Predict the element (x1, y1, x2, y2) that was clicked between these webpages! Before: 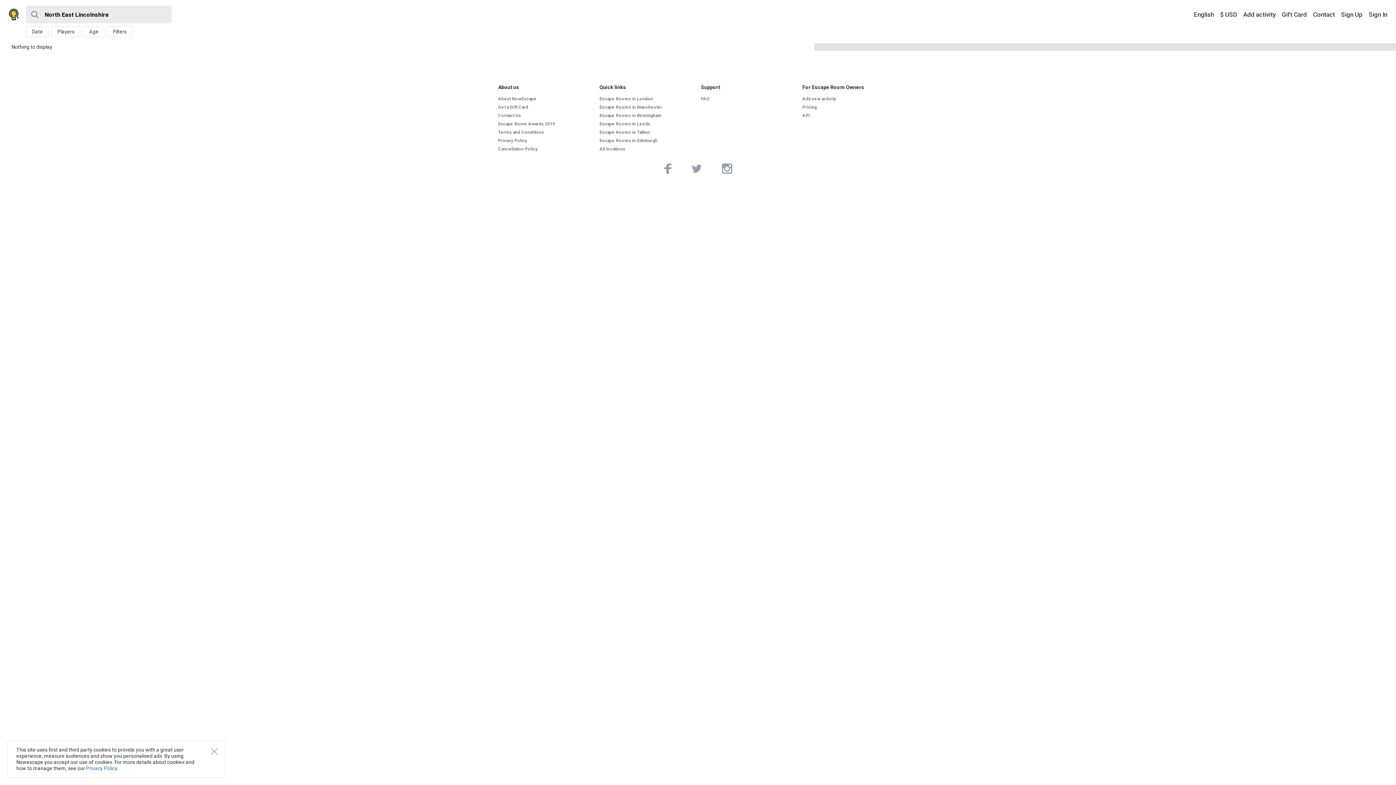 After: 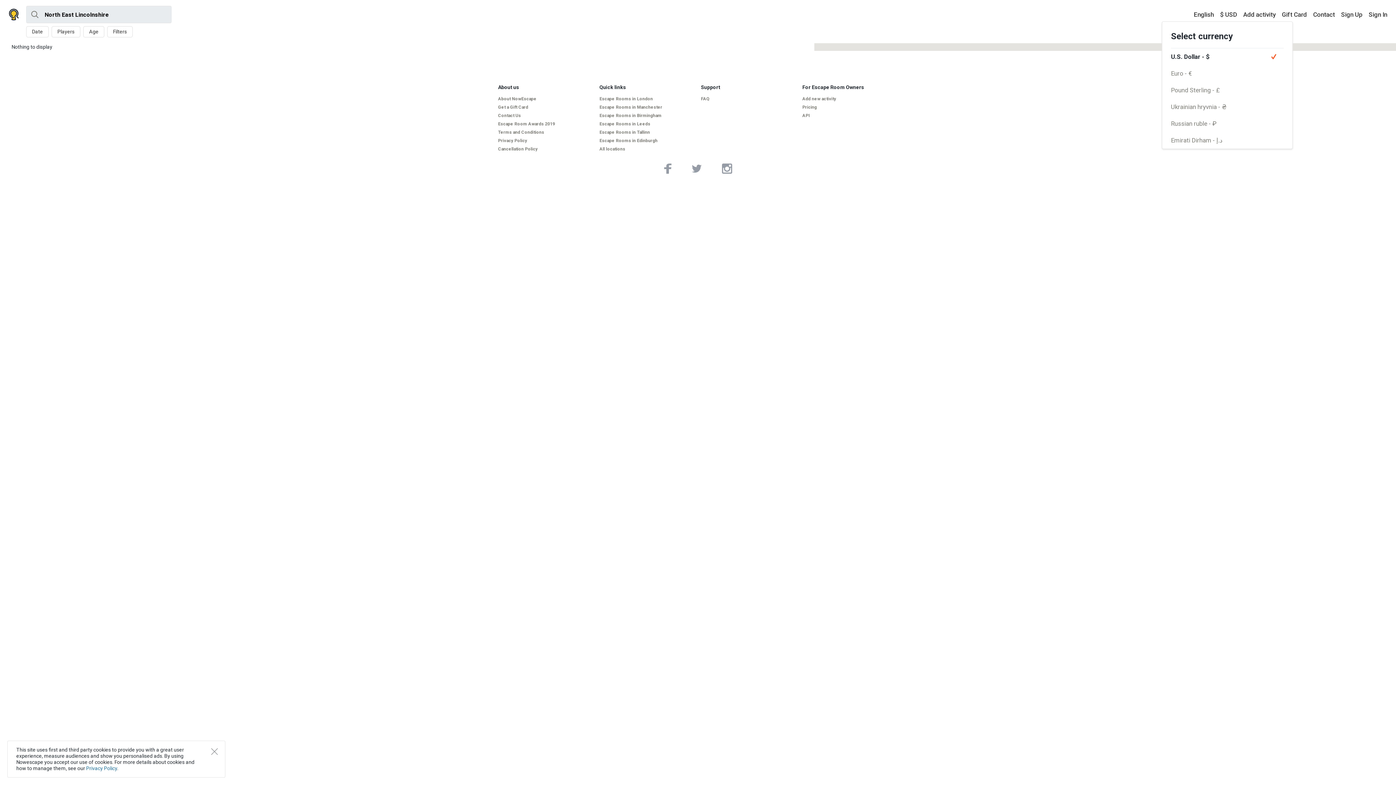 Action: bbox: (1218, 8, 1239, 20) label: $ USD